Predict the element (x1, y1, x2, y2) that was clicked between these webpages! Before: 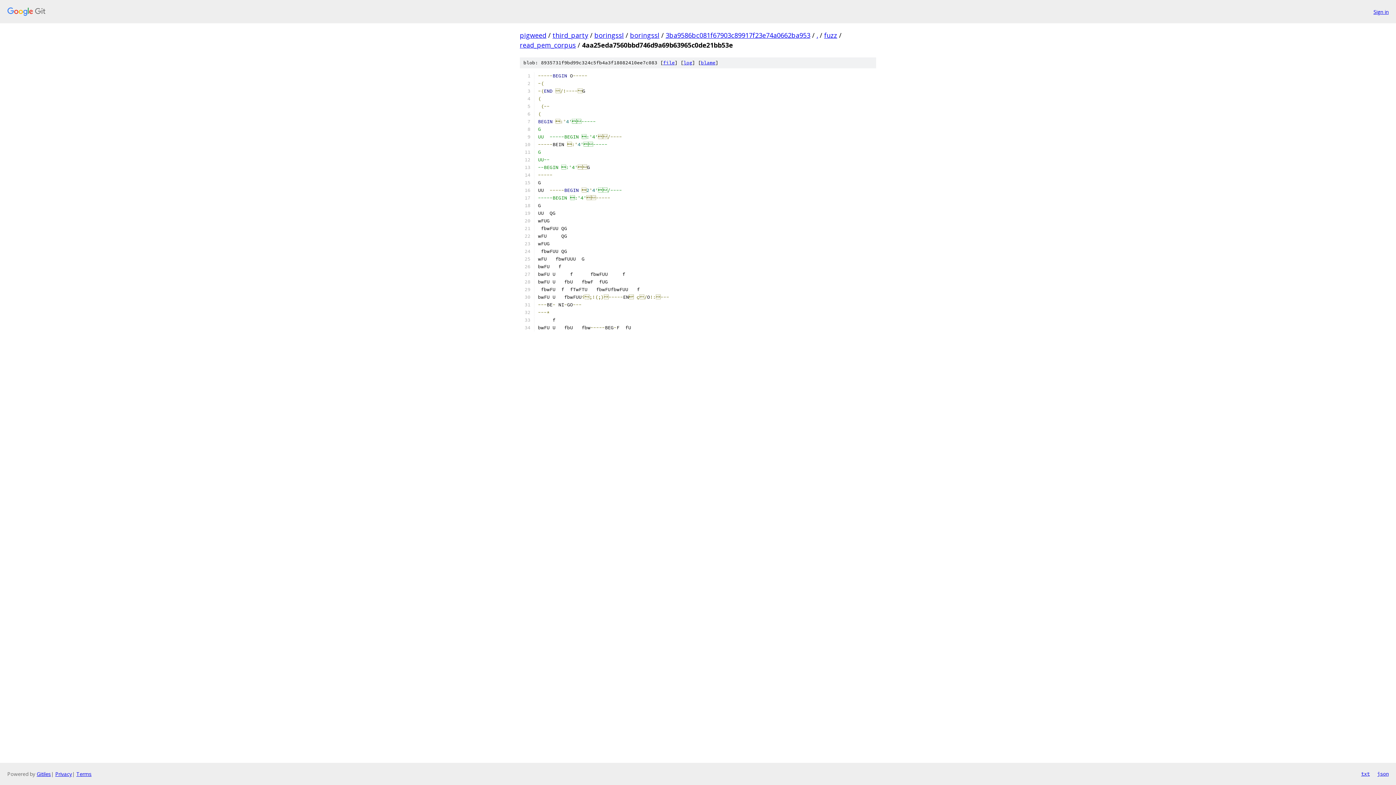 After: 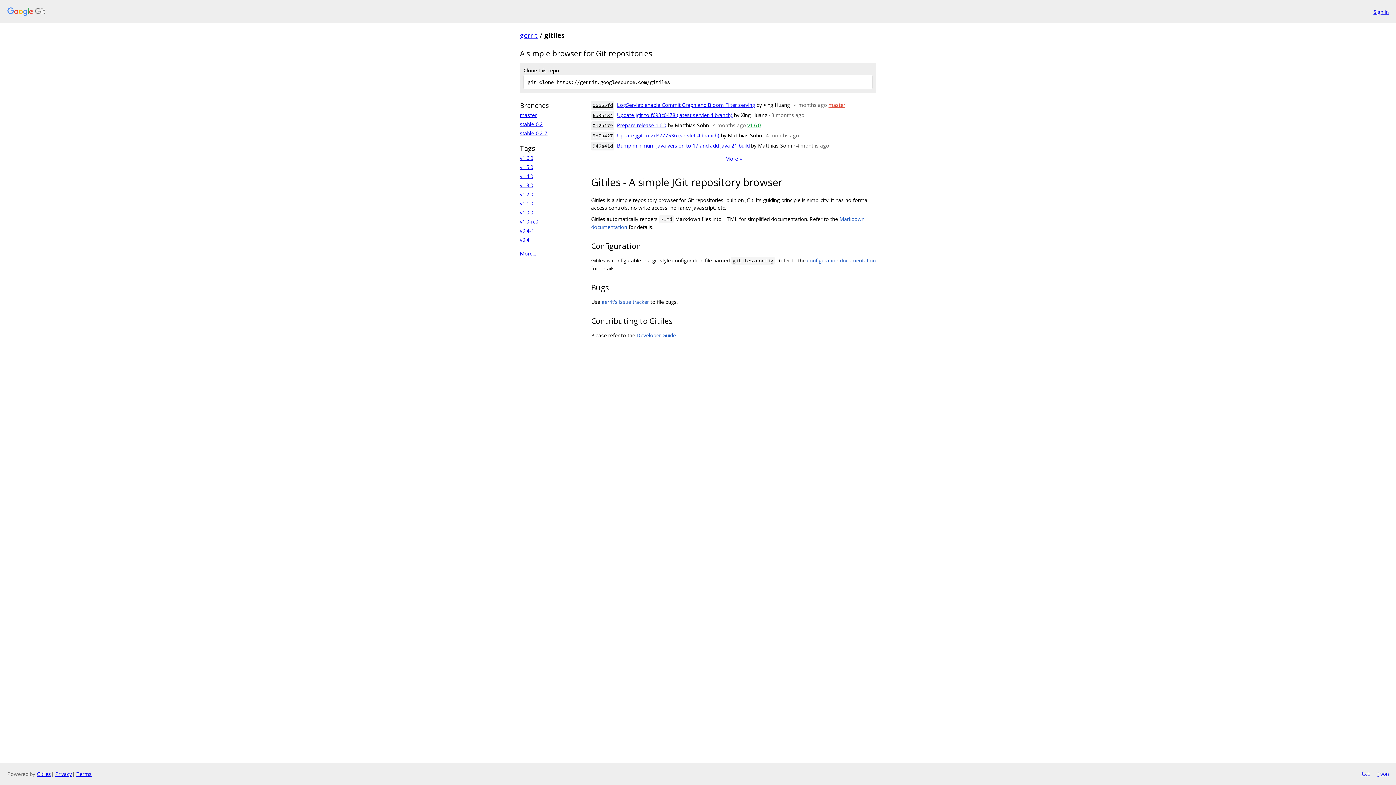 Action: label: Gitiles bbox: (36, 770, 50, 777)